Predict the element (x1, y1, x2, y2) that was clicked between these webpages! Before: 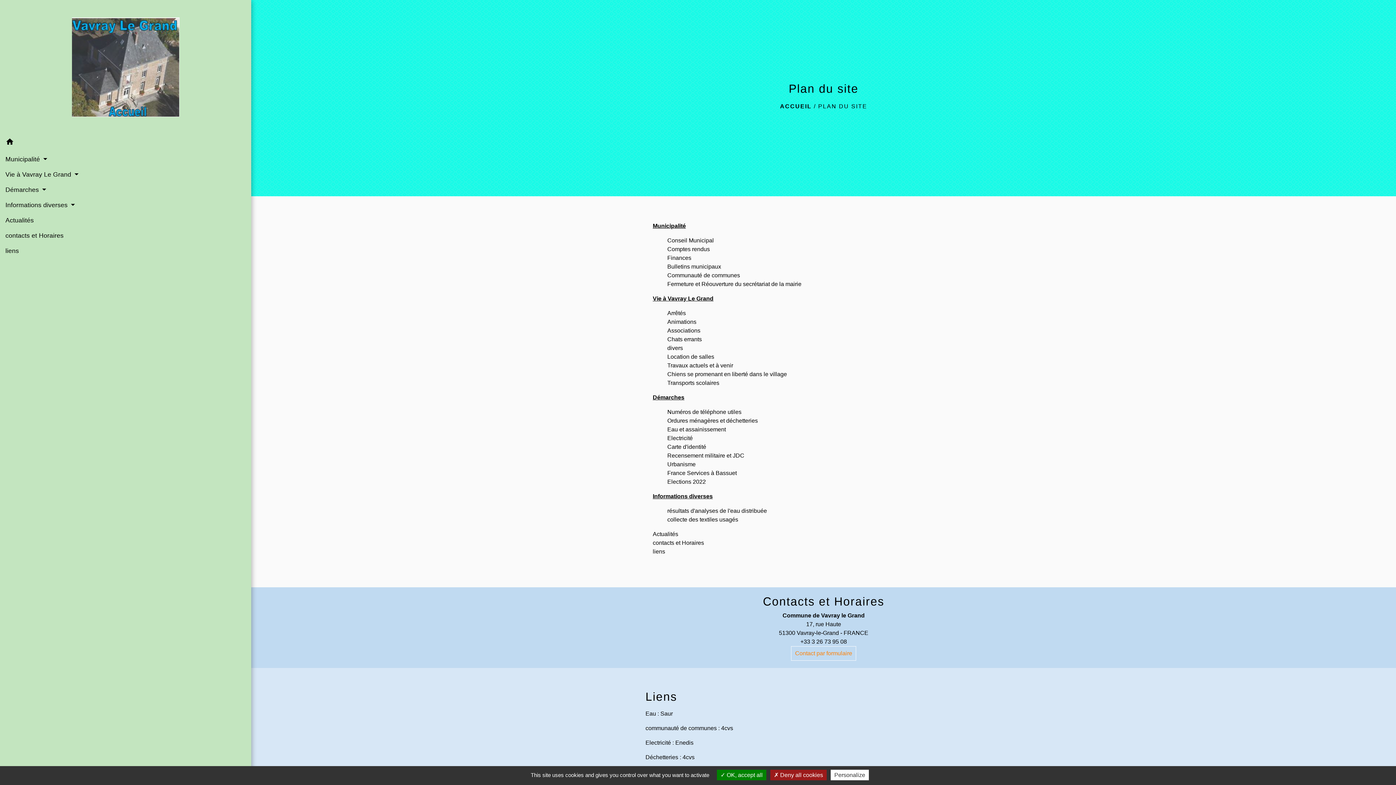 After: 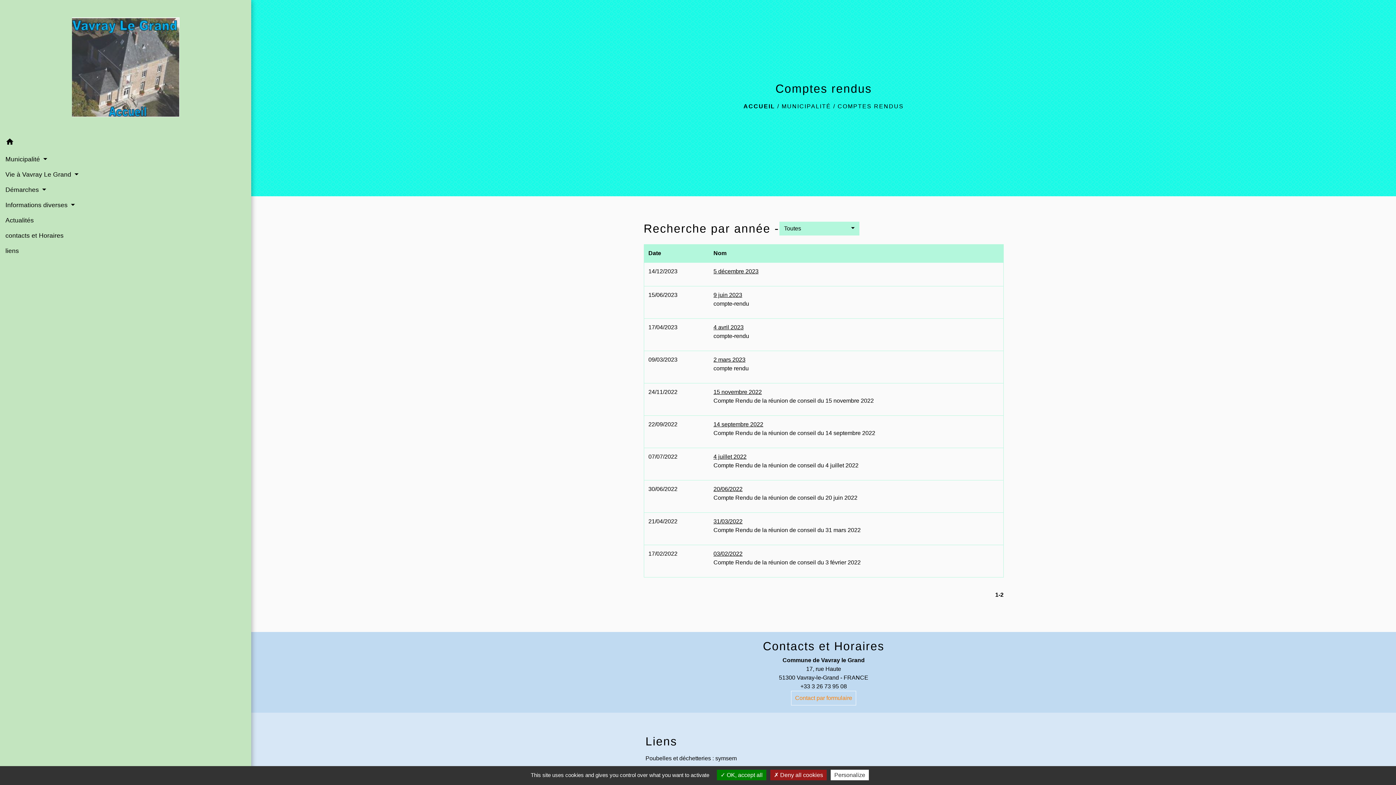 Action: bbox: (667, 246, 710, 252) label: Comptes rendus